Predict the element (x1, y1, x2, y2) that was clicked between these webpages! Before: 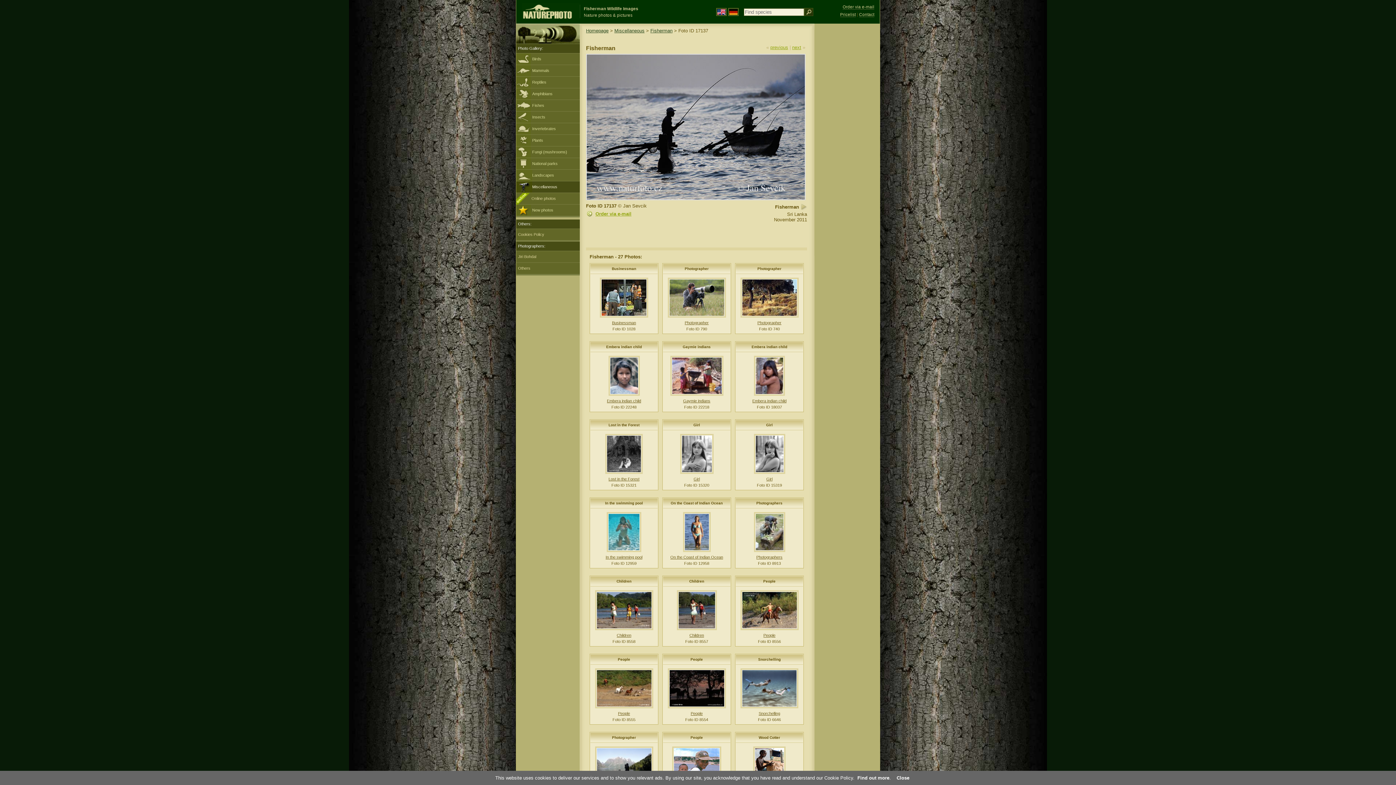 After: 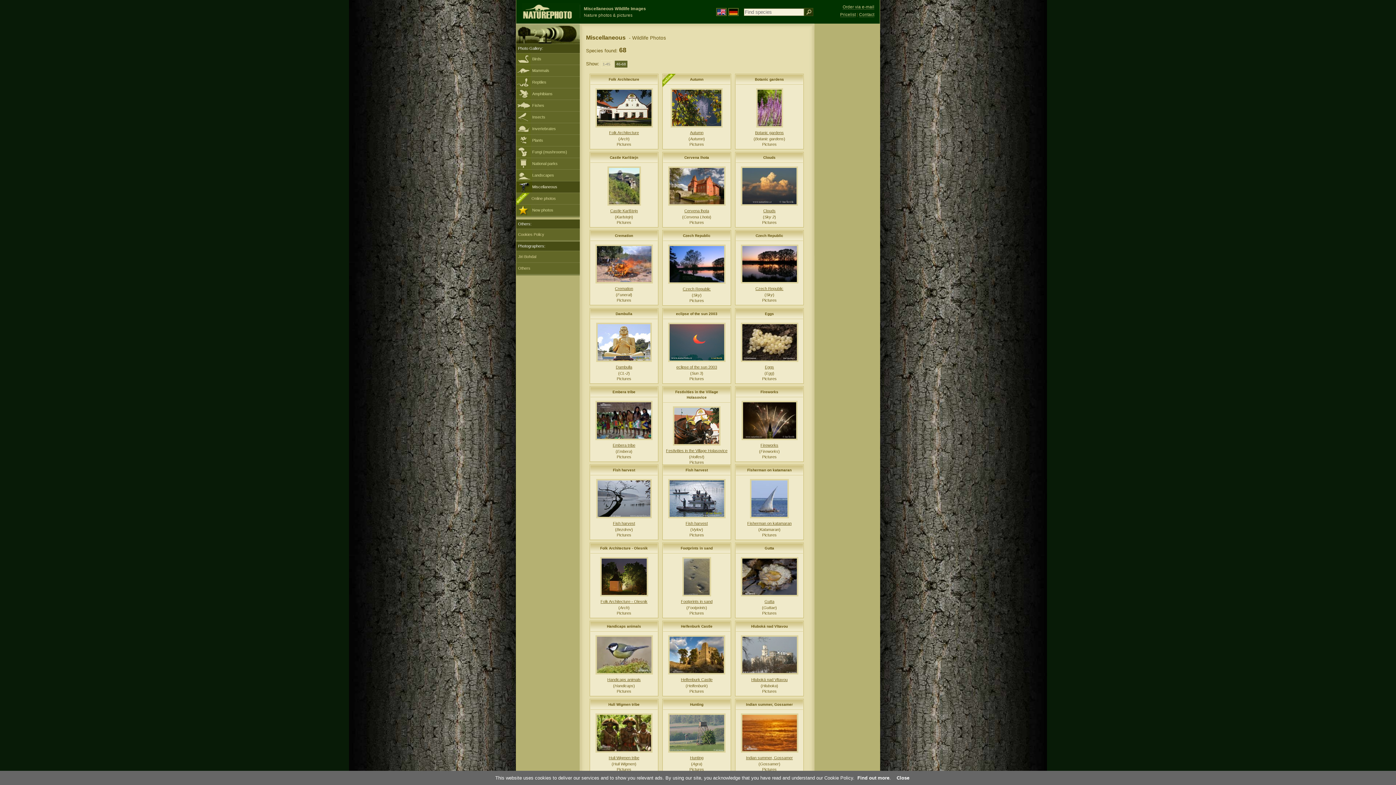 Action: label: Miscellaneous bbox: (516, 181, 580, 192)